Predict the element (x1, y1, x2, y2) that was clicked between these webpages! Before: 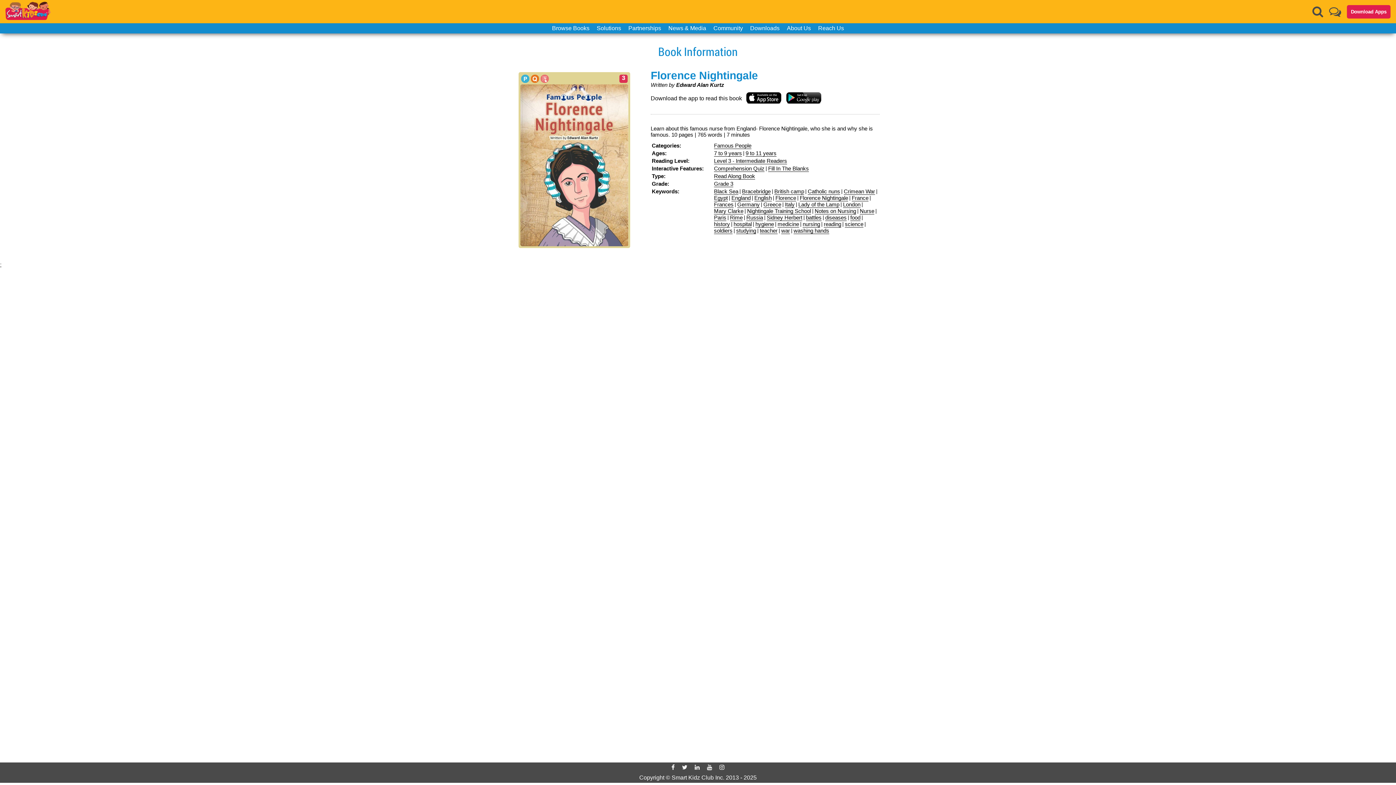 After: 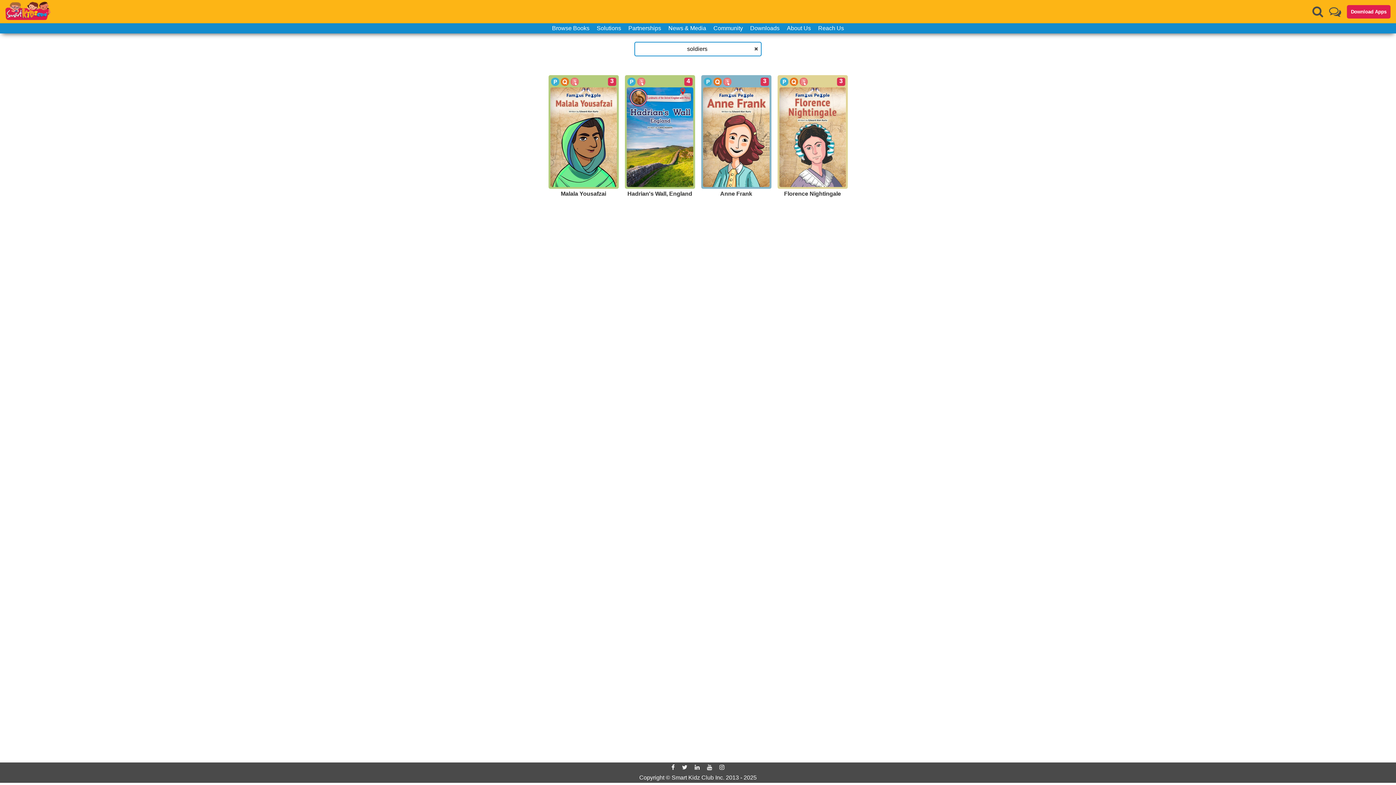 Action: label: soldiers bbox: (714, 227, 732, 234)